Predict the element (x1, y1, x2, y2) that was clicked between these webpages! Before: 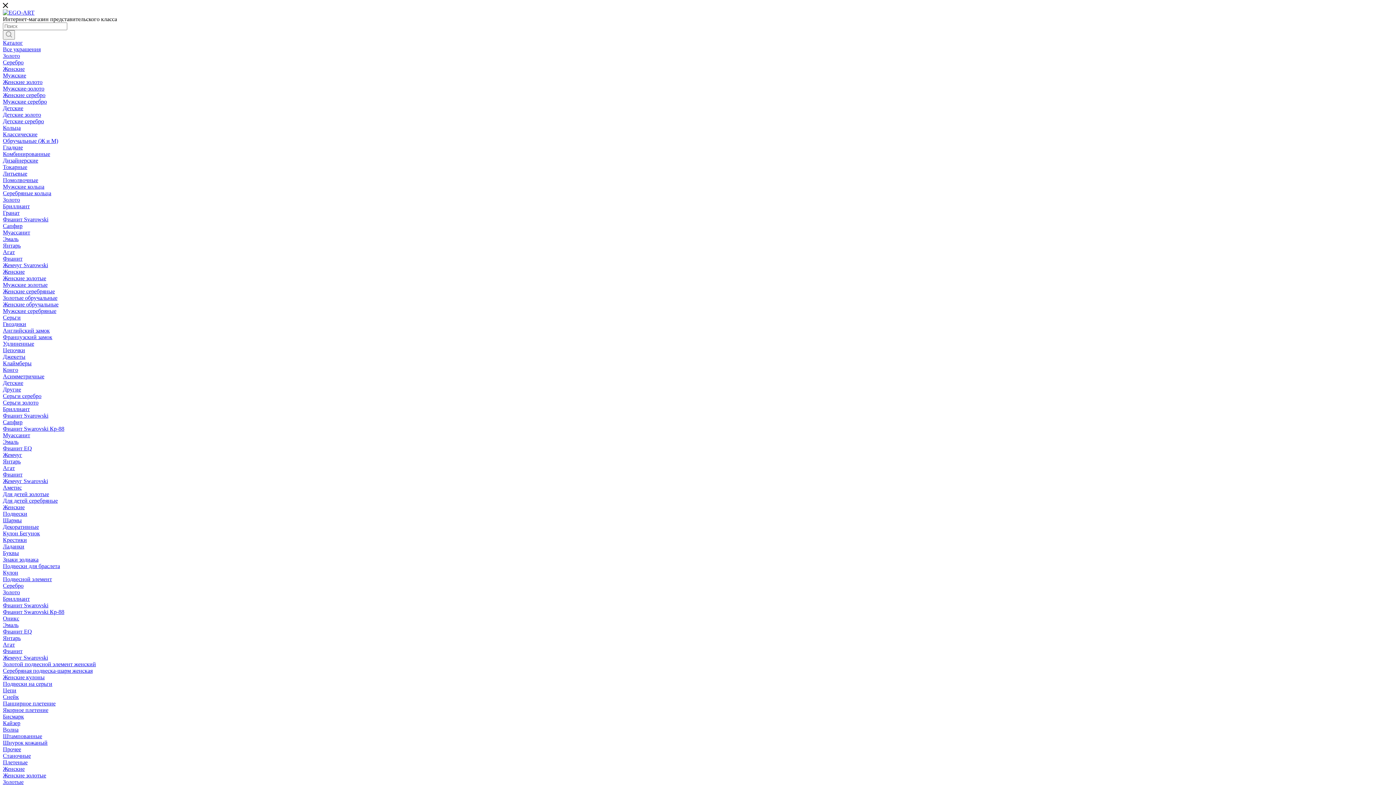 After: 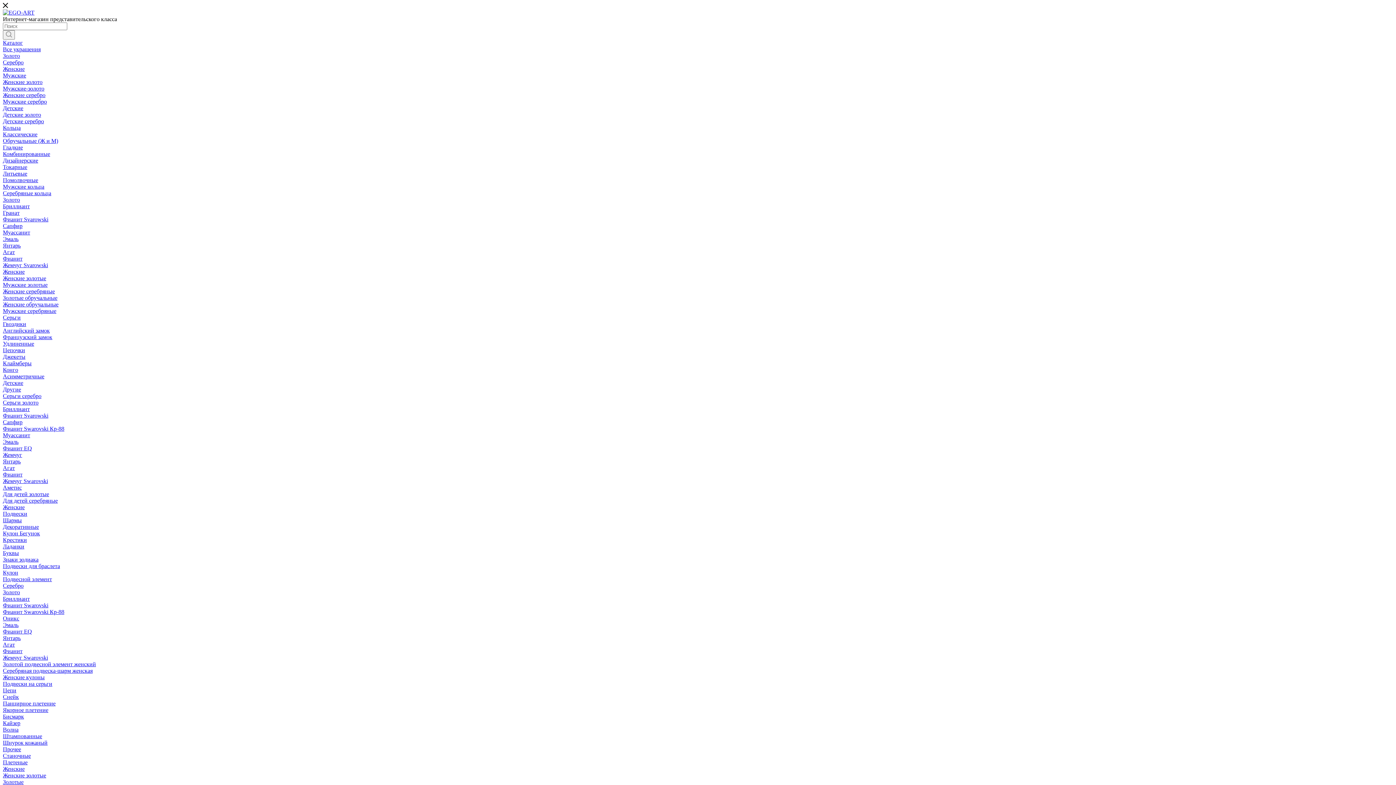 Action: bbox: (2, 602, 48, 608) label: Фианит Swarovski